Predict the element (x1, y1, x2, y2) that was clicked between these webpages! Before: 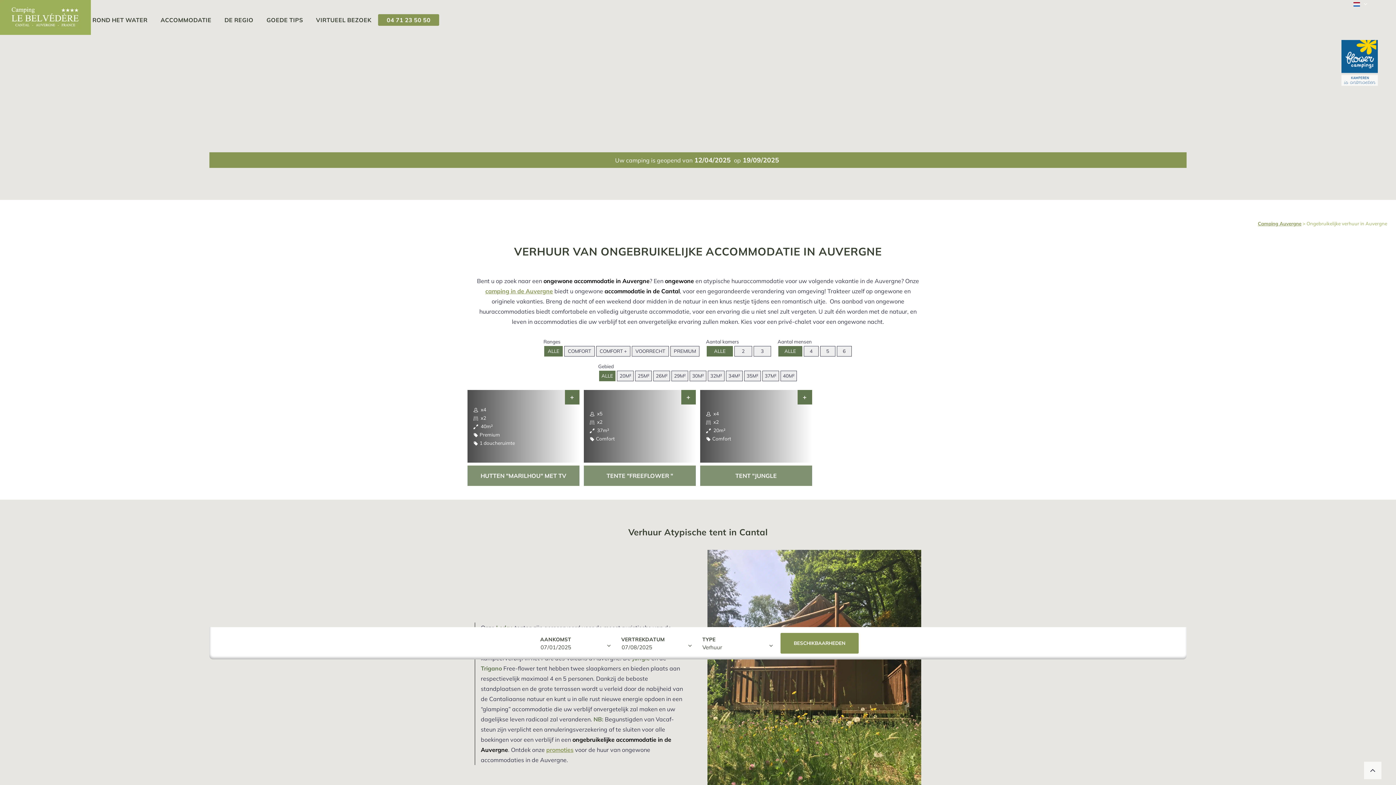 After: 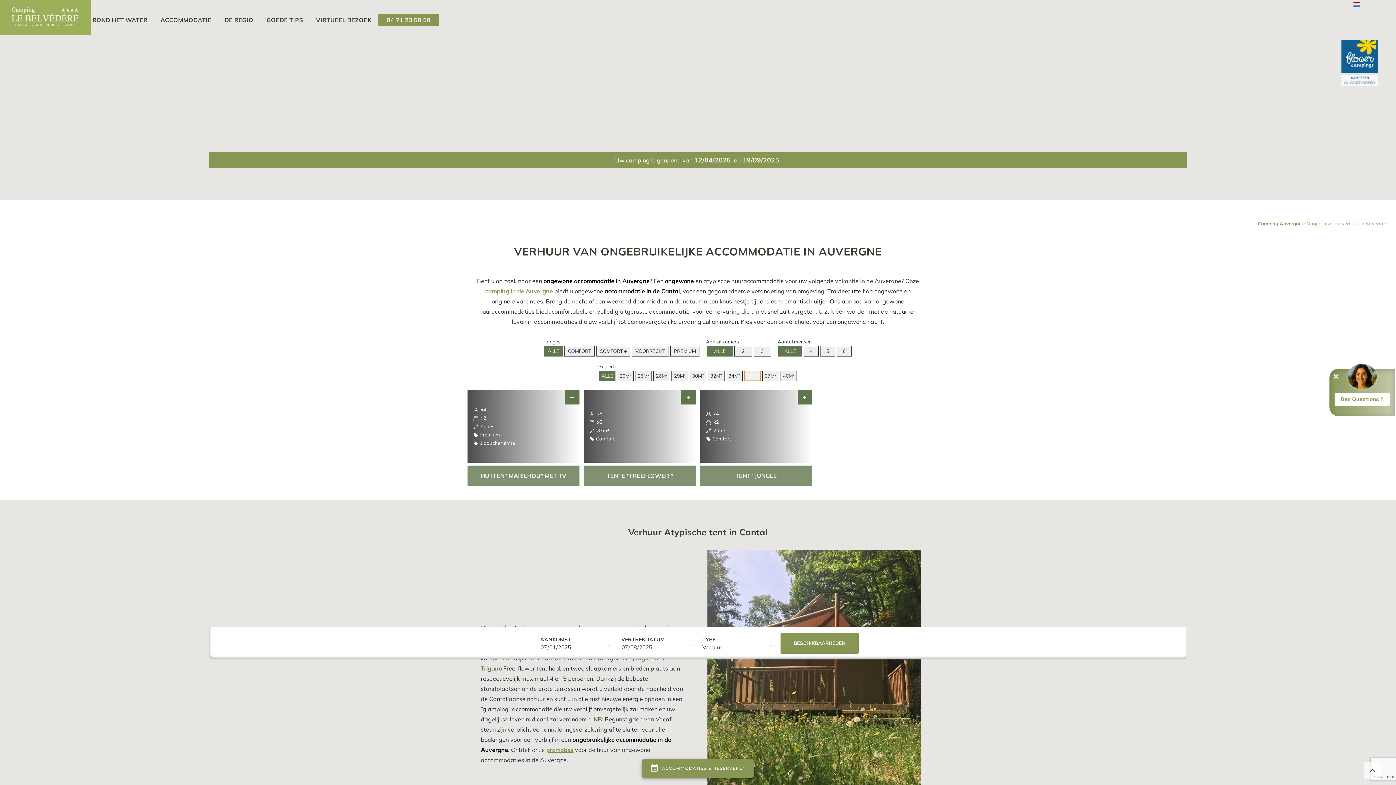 Action: label: 35M² bbox: (744, 370, 760, 381)